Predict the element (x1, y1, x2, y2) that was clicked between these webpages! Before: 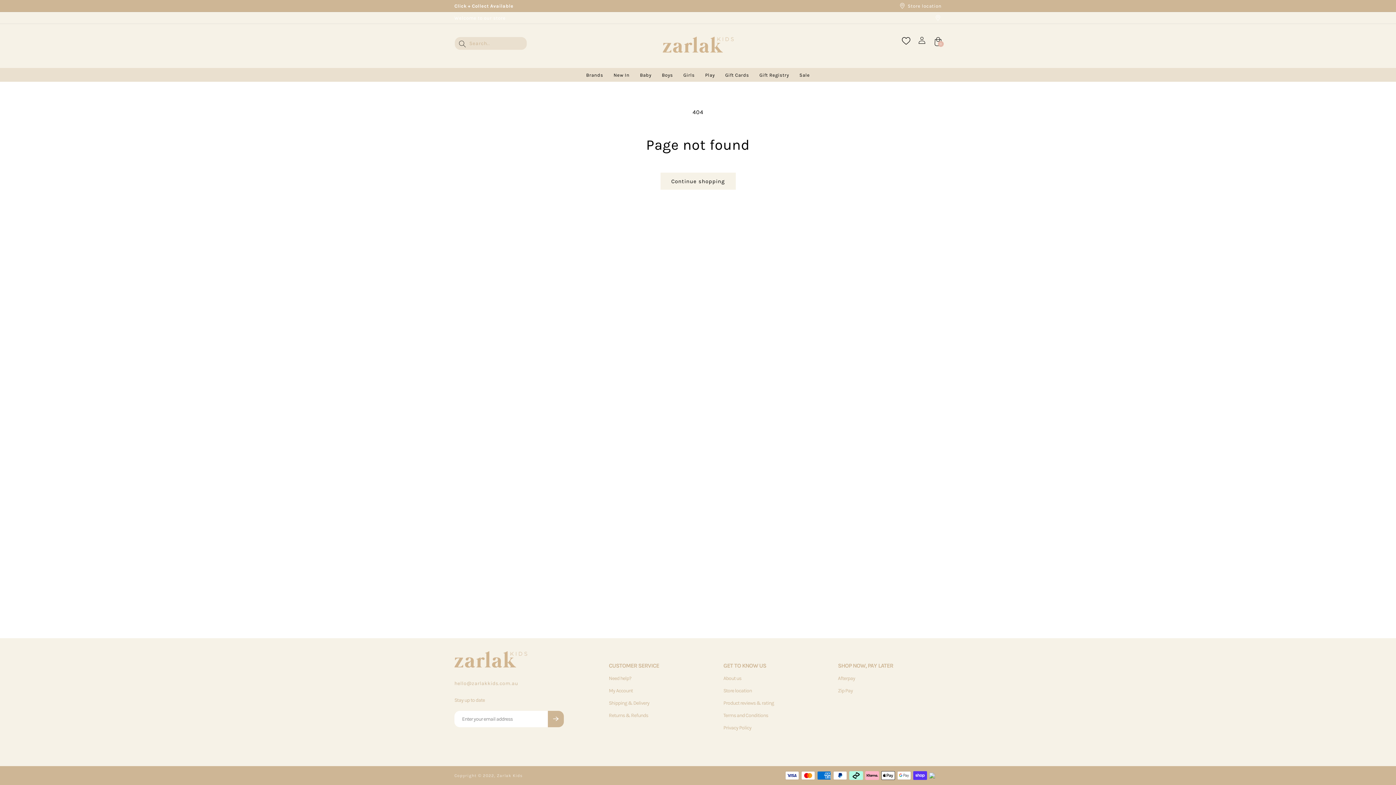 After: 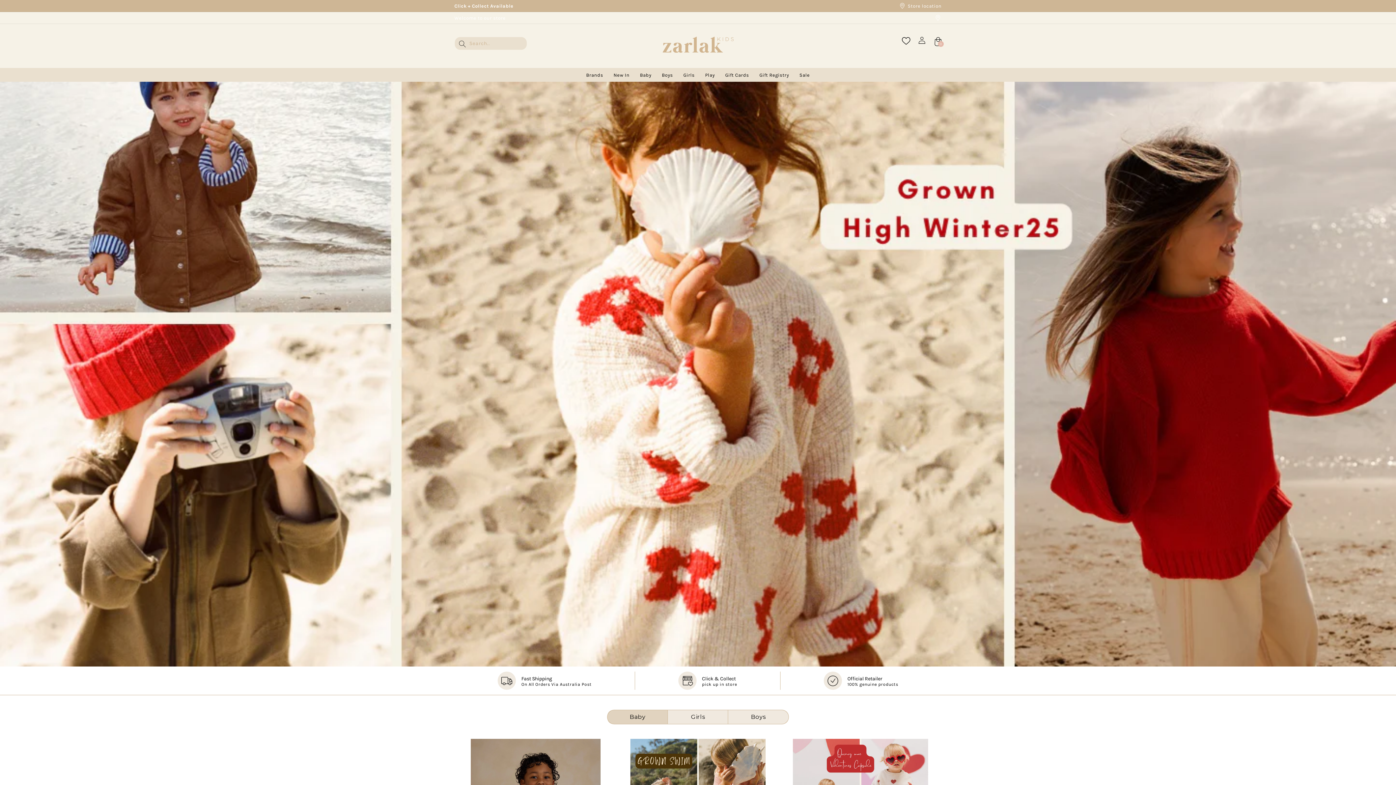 Action: bbox: (660, 36, 736, 55)